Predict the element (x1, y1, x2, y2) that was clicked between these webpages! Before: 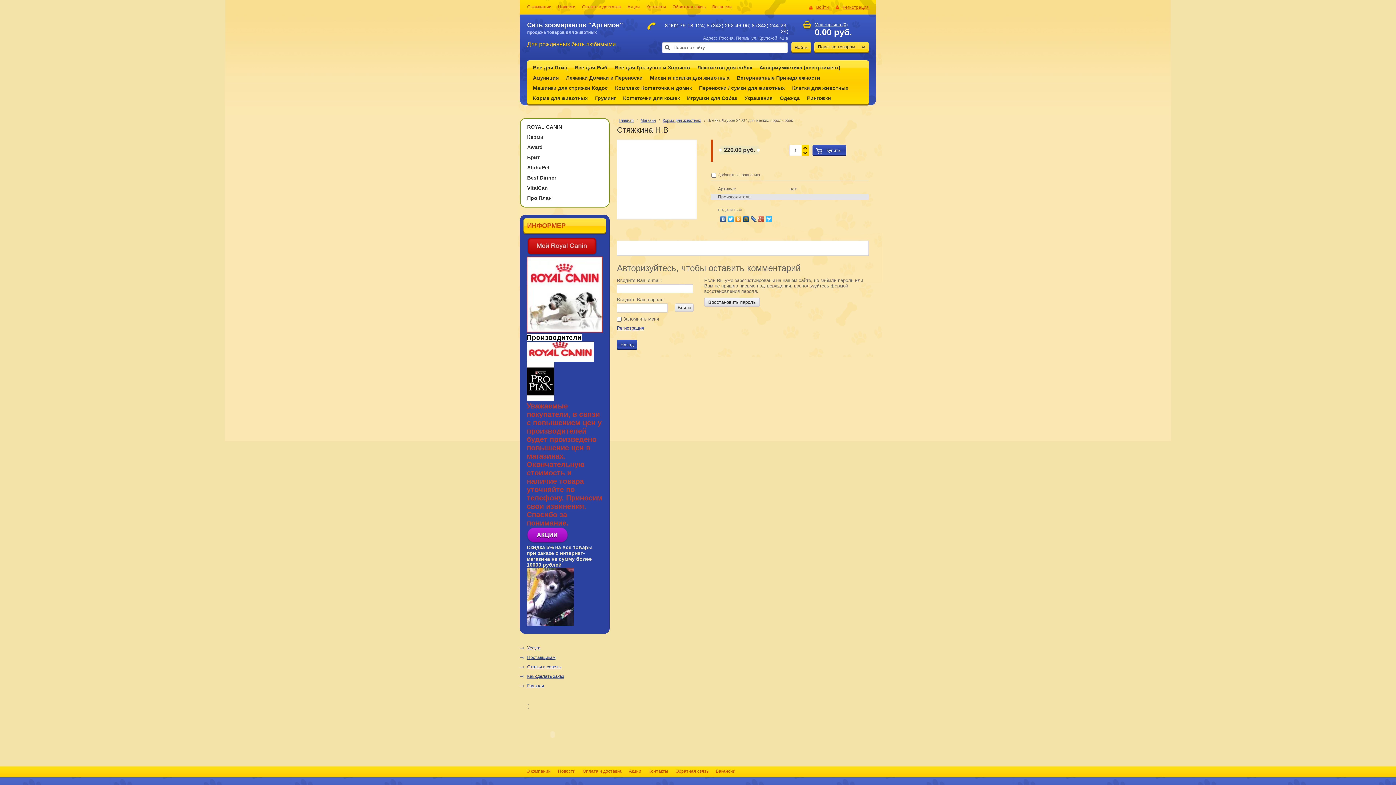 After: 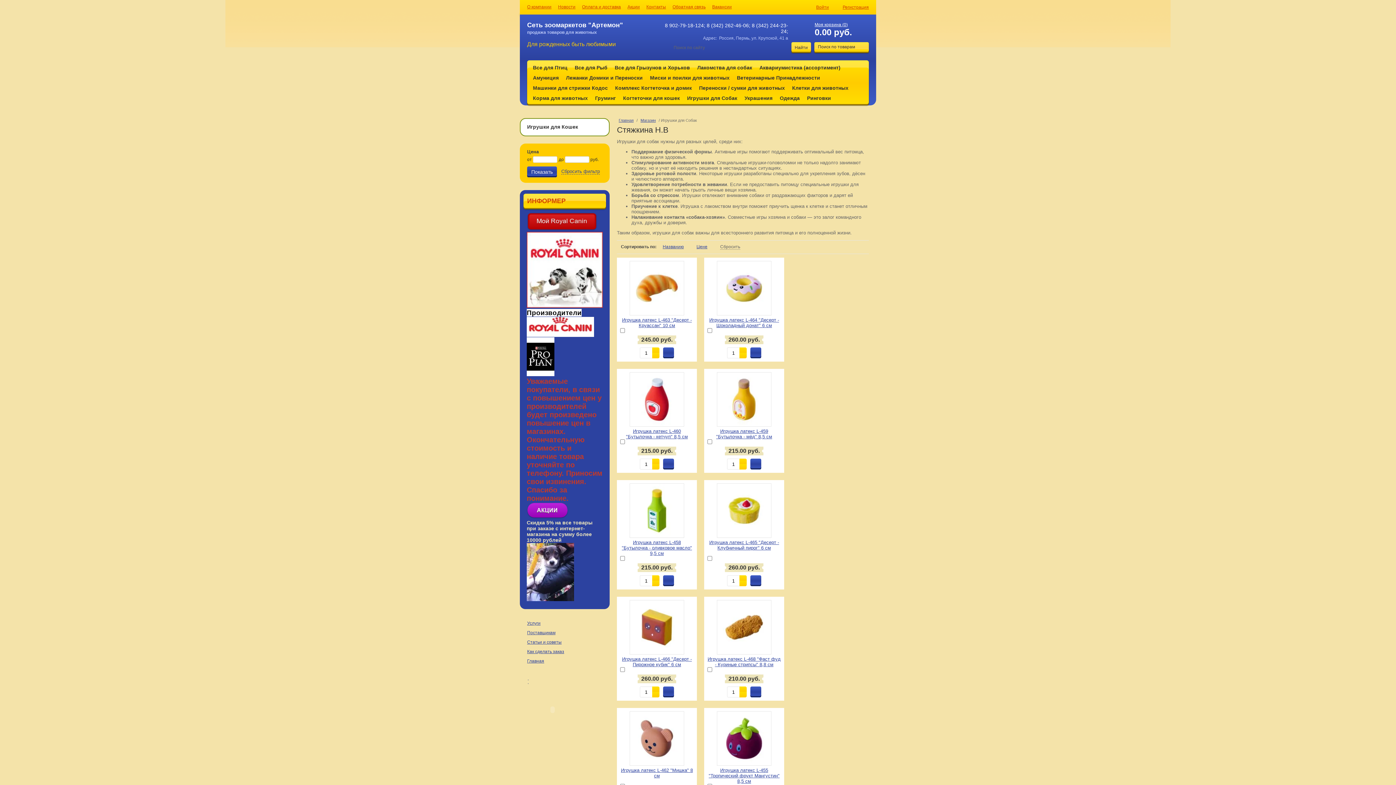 Action: bbox: (683, 93, 741, 103) label: Игрушки для Собак